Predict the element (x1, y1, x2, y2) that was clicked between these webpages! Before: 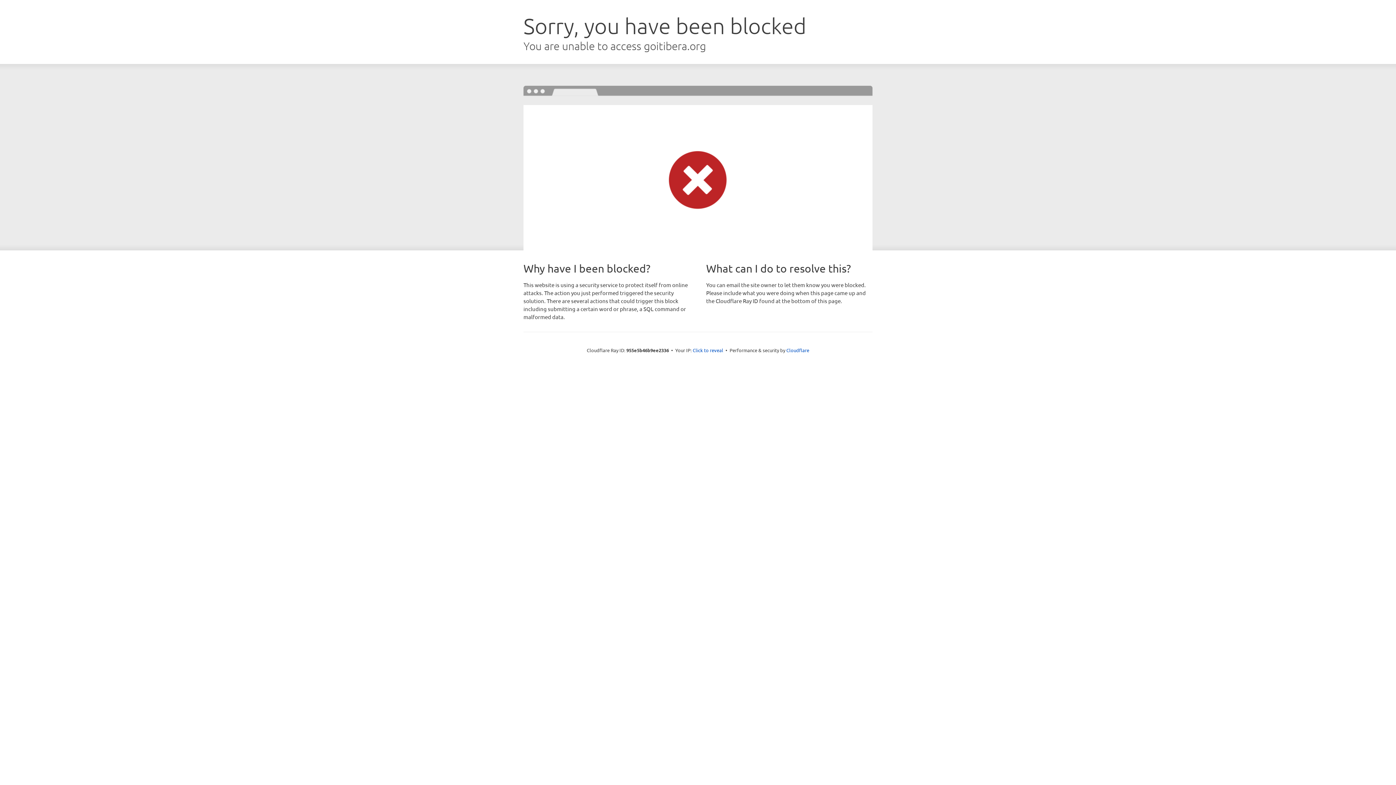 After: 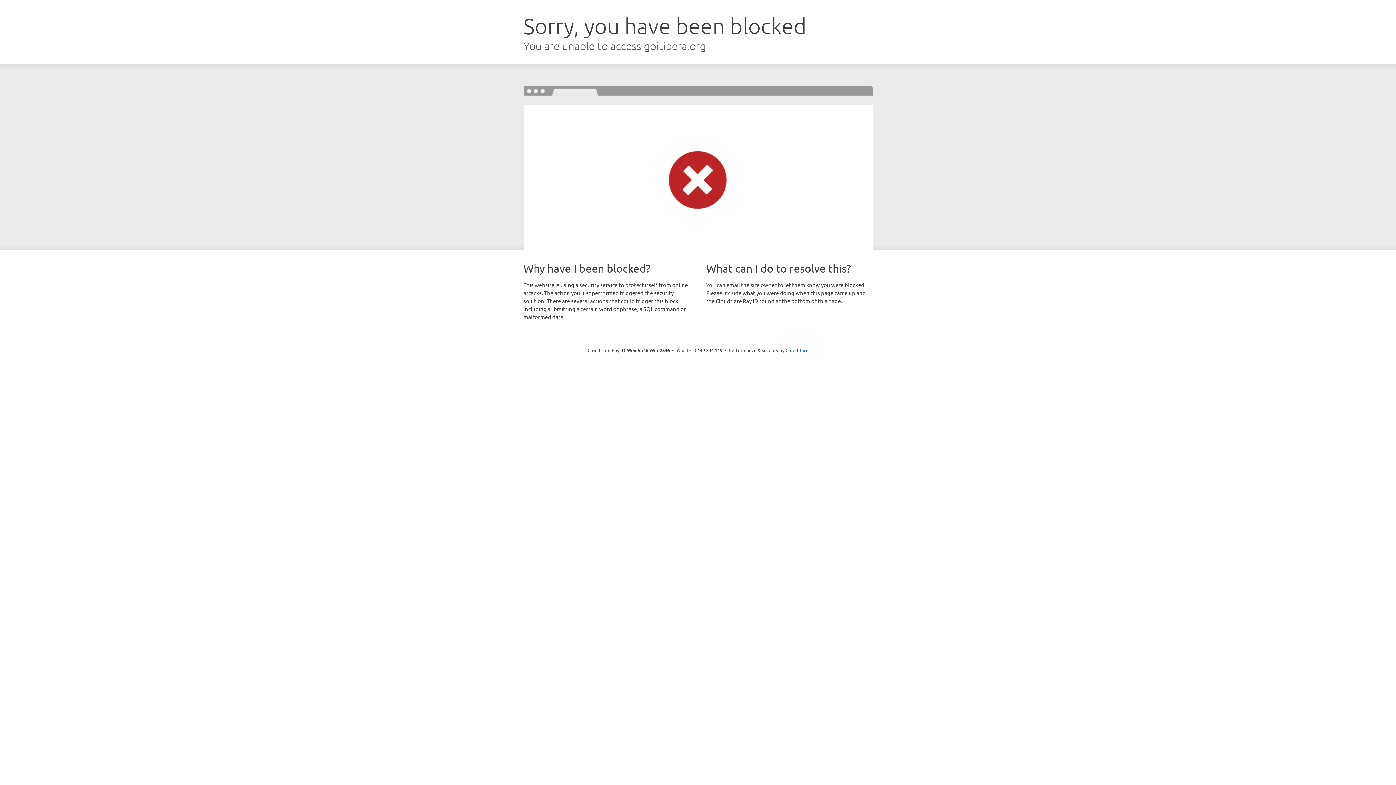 Action: bbox: (692, 346, 723, 353) label: Click to reveal